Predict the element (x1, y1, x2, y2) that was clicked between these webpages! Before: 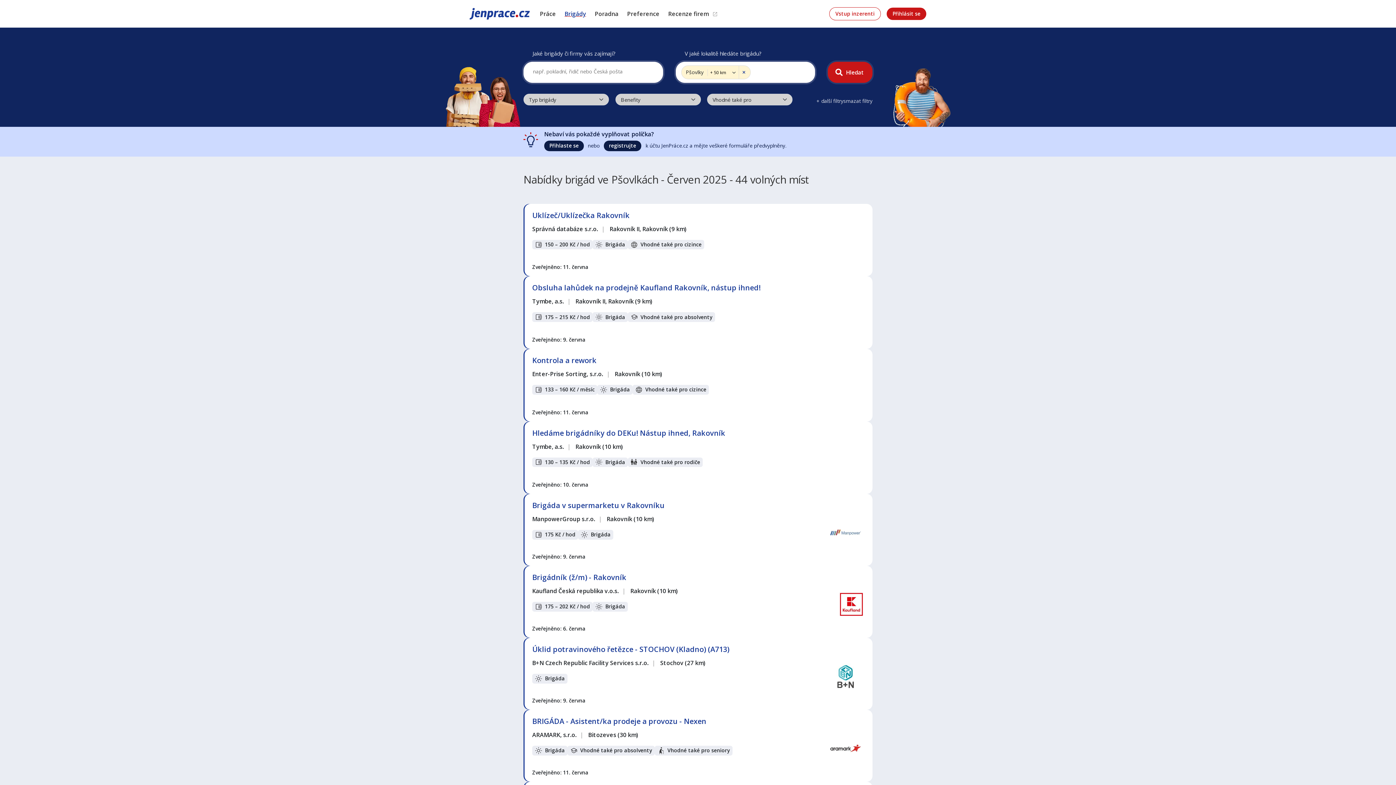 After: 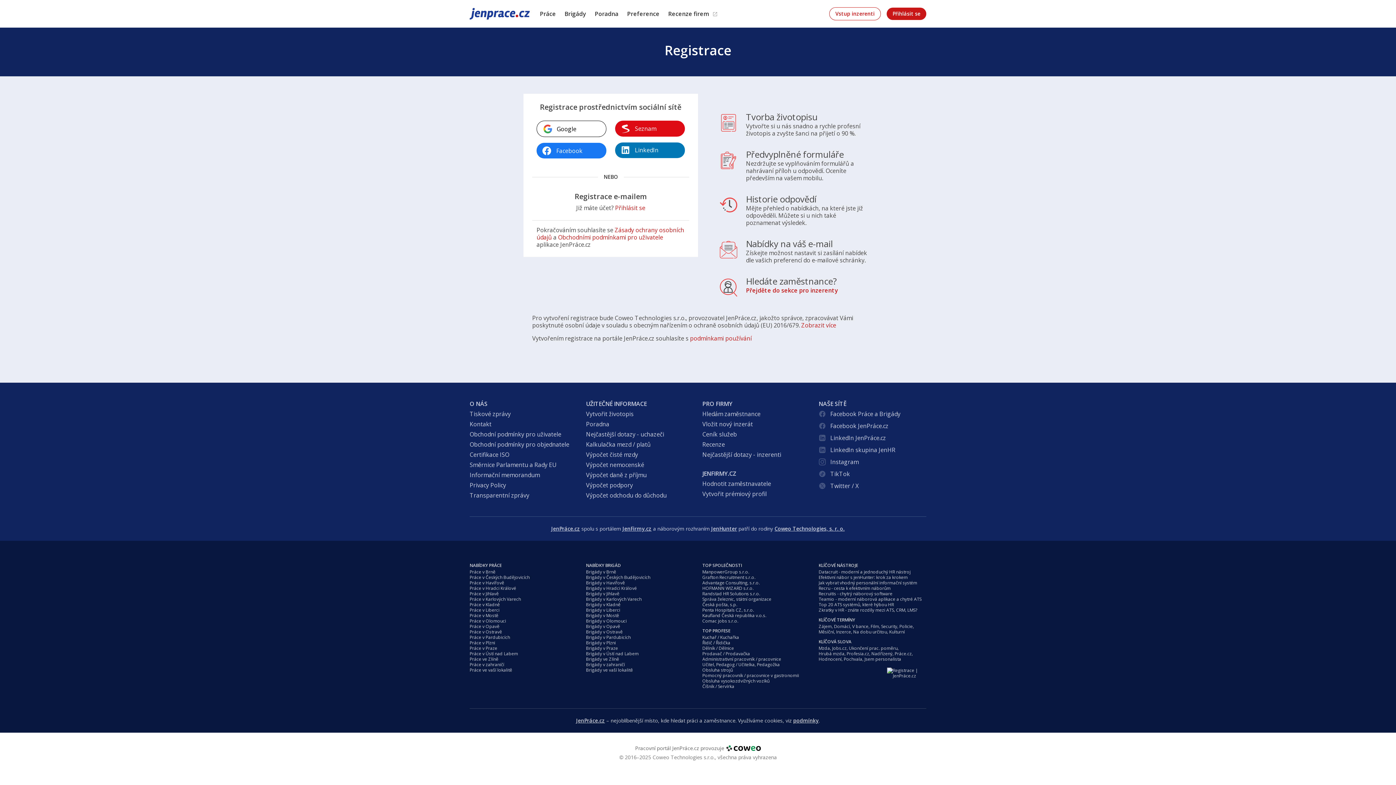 Action: label: registrujte bbox: (604, 140, 641, 151)